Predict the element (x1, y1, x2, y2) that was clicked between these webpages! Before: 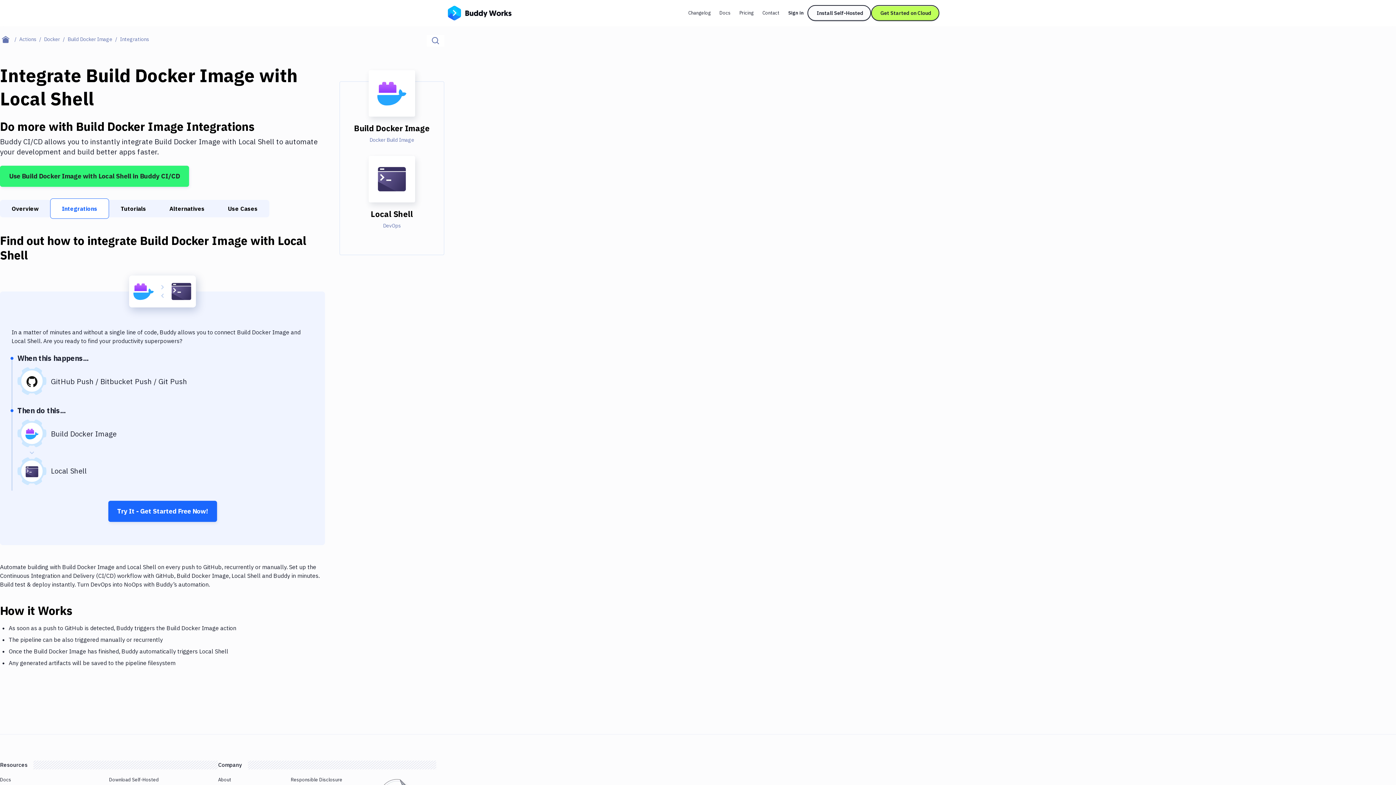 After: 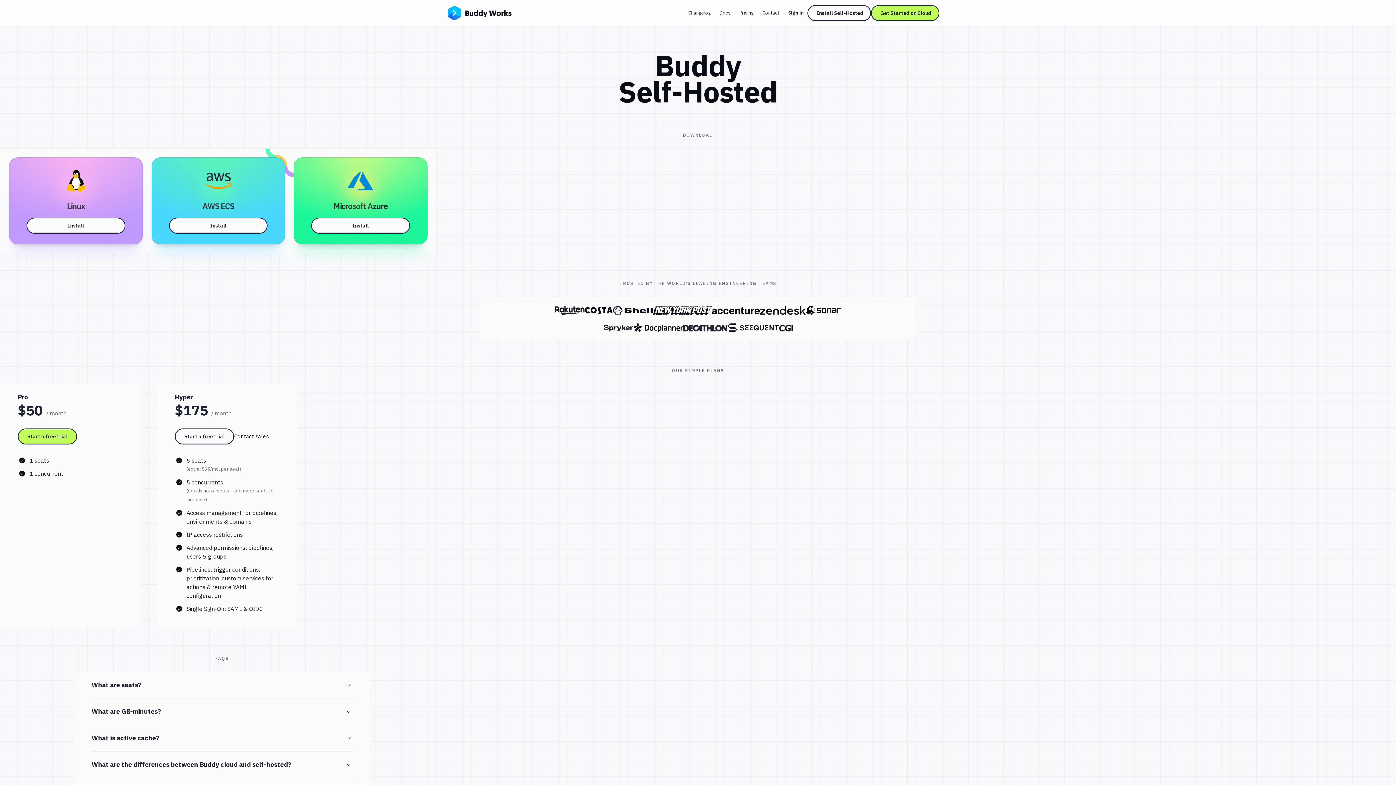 Action: bbox: (807, 5, 871, 21) label: Install Self-Hosted